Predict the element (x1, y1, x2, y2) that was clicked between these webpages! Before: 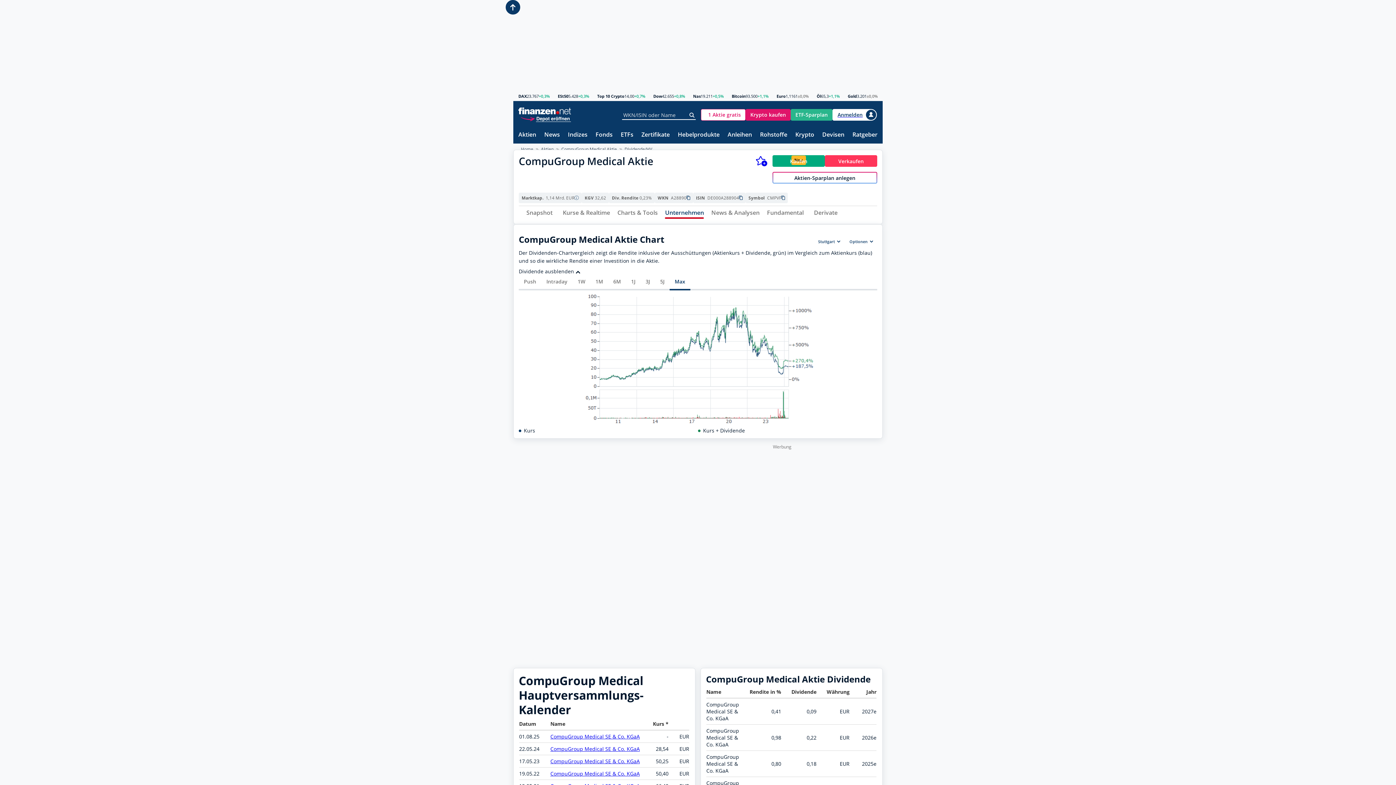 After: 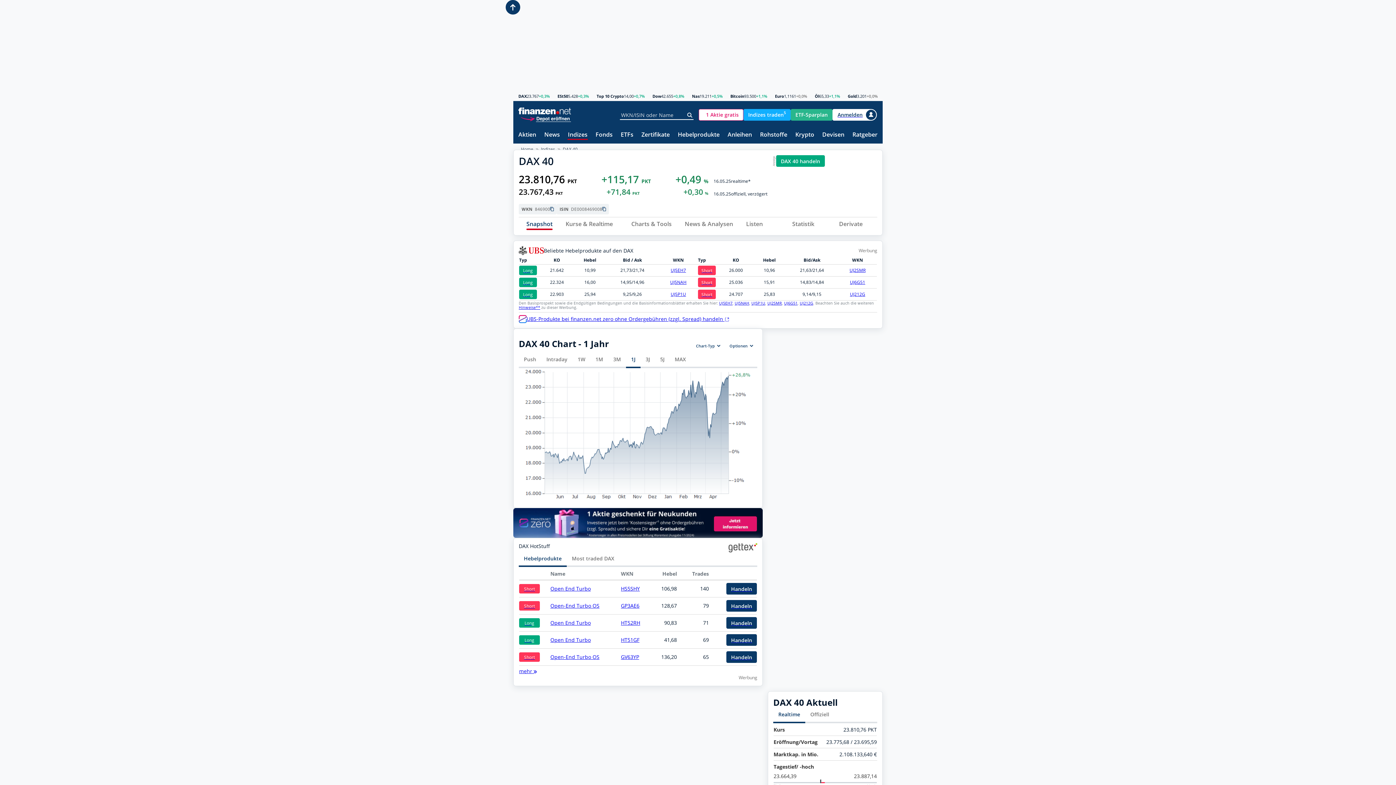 Action: bbox: (518, 94, 526, 98) label: DAX